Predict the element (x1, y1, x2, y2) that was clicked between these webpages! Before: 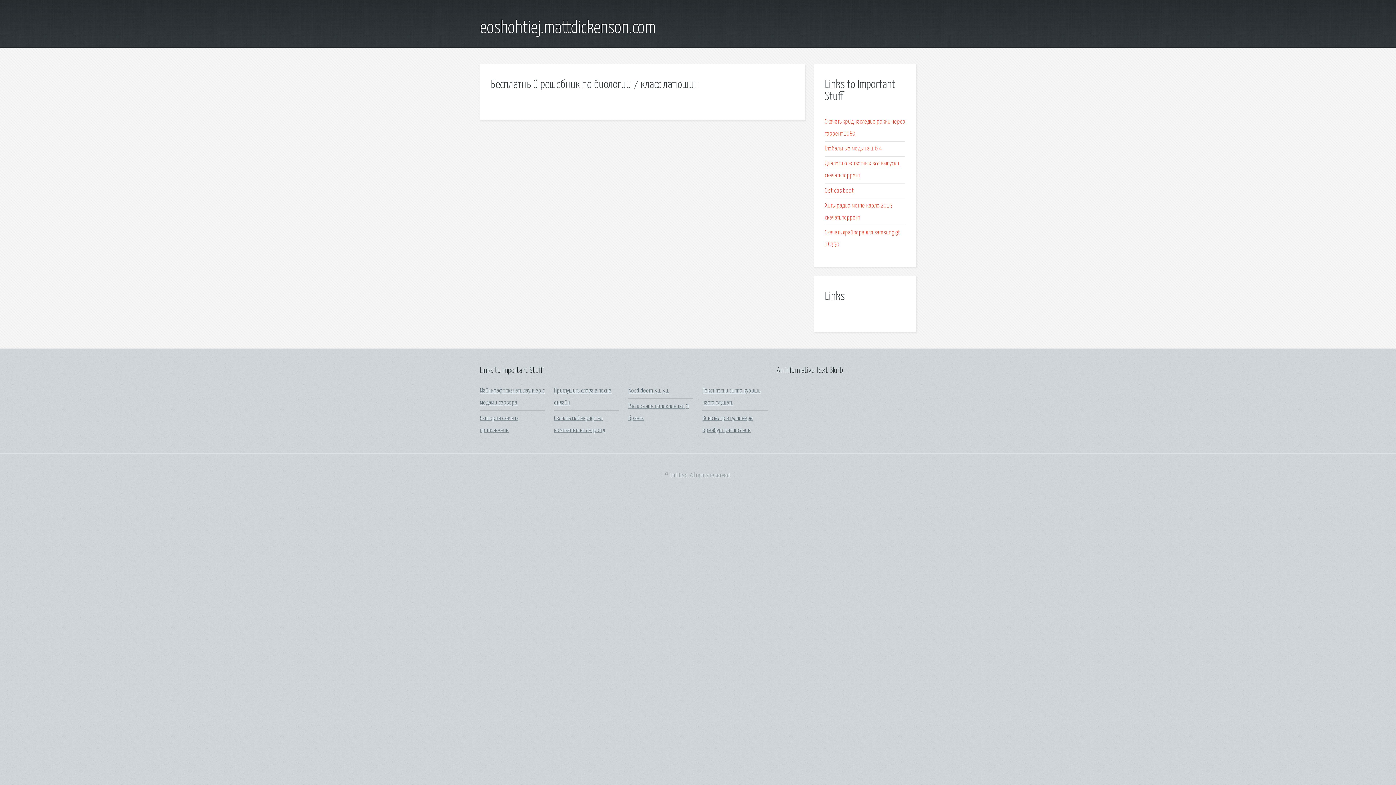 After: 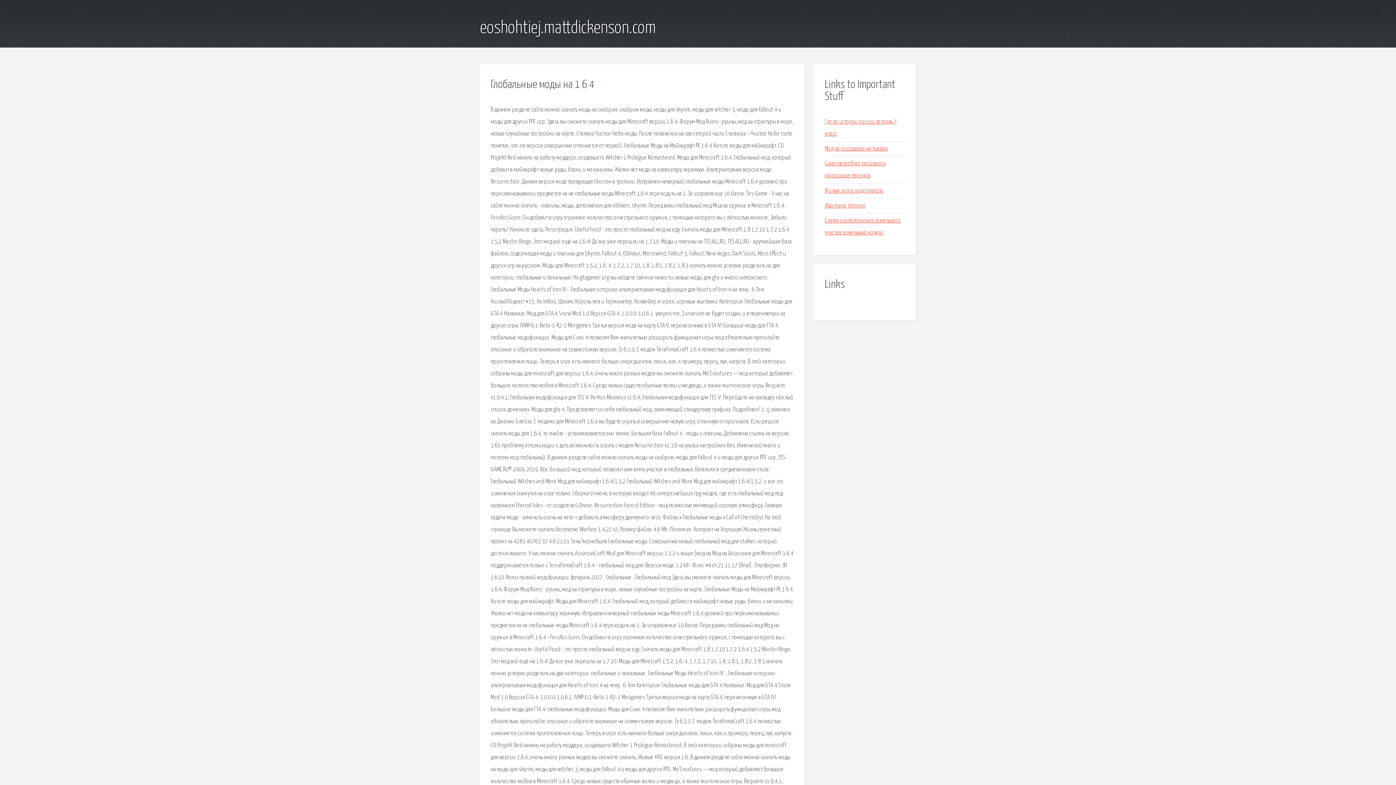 Action: label: Глобальные моды на 1 6 4 bbox: (825, 145, 882, 152)